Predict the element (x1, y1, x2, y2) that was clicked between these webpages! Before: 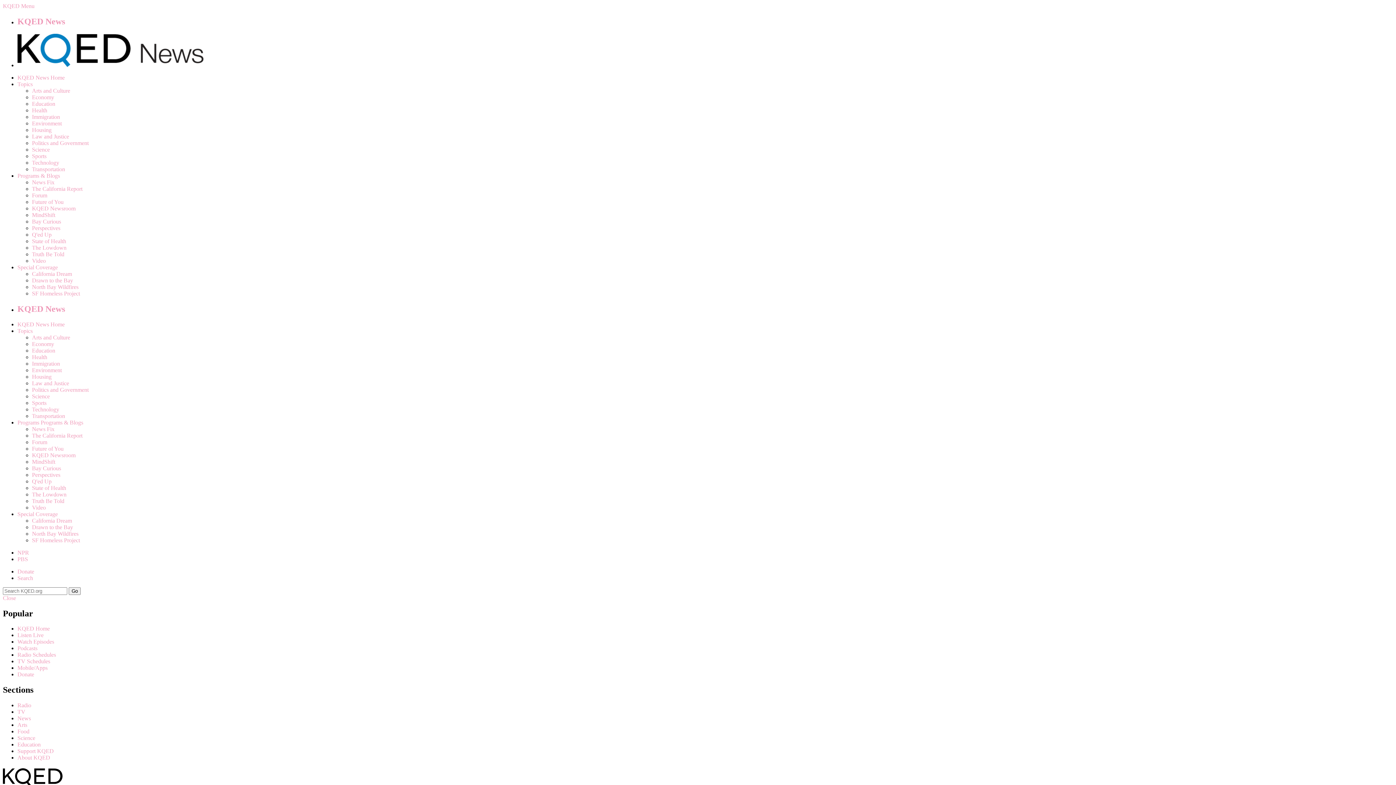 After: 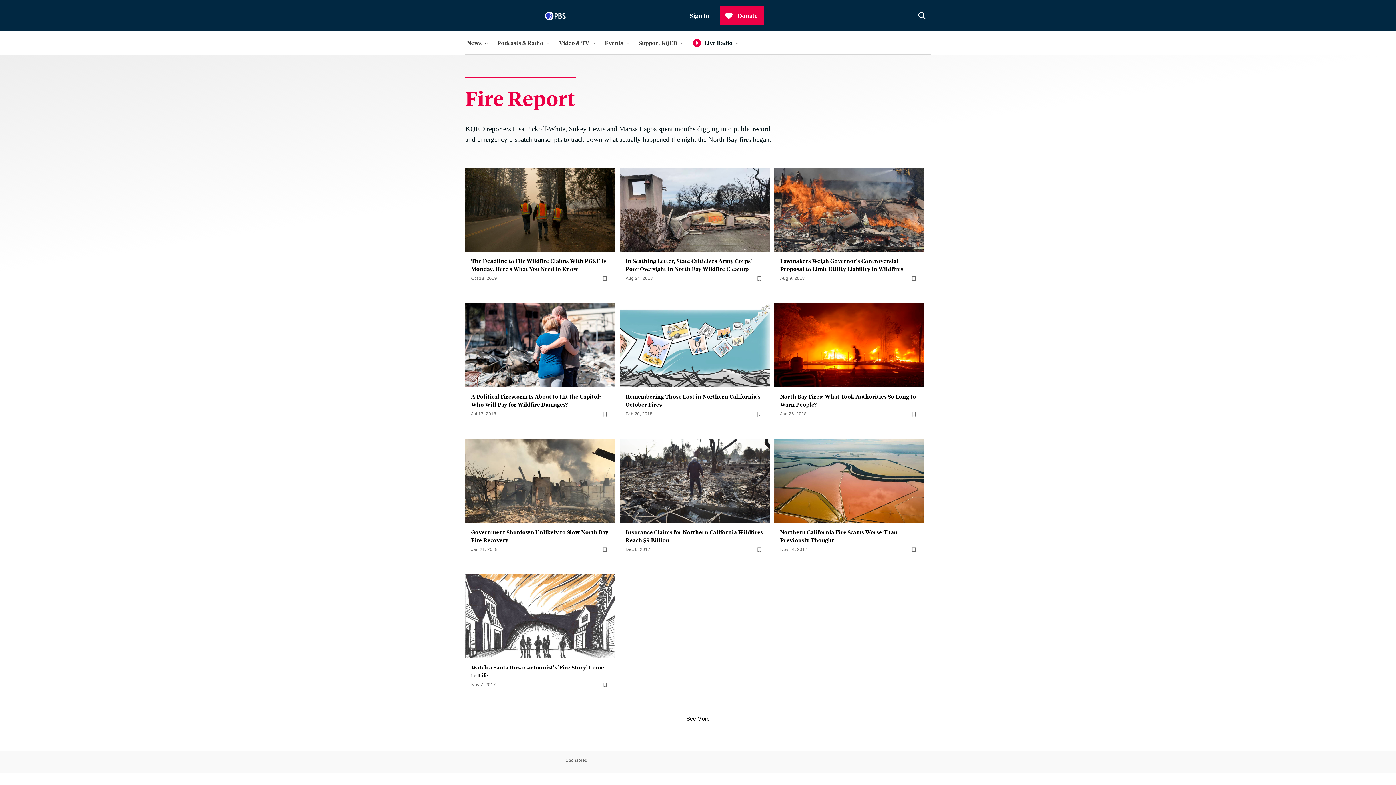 Action: bbox: (32, 283, 78, 290) label: North Bay Wildfires